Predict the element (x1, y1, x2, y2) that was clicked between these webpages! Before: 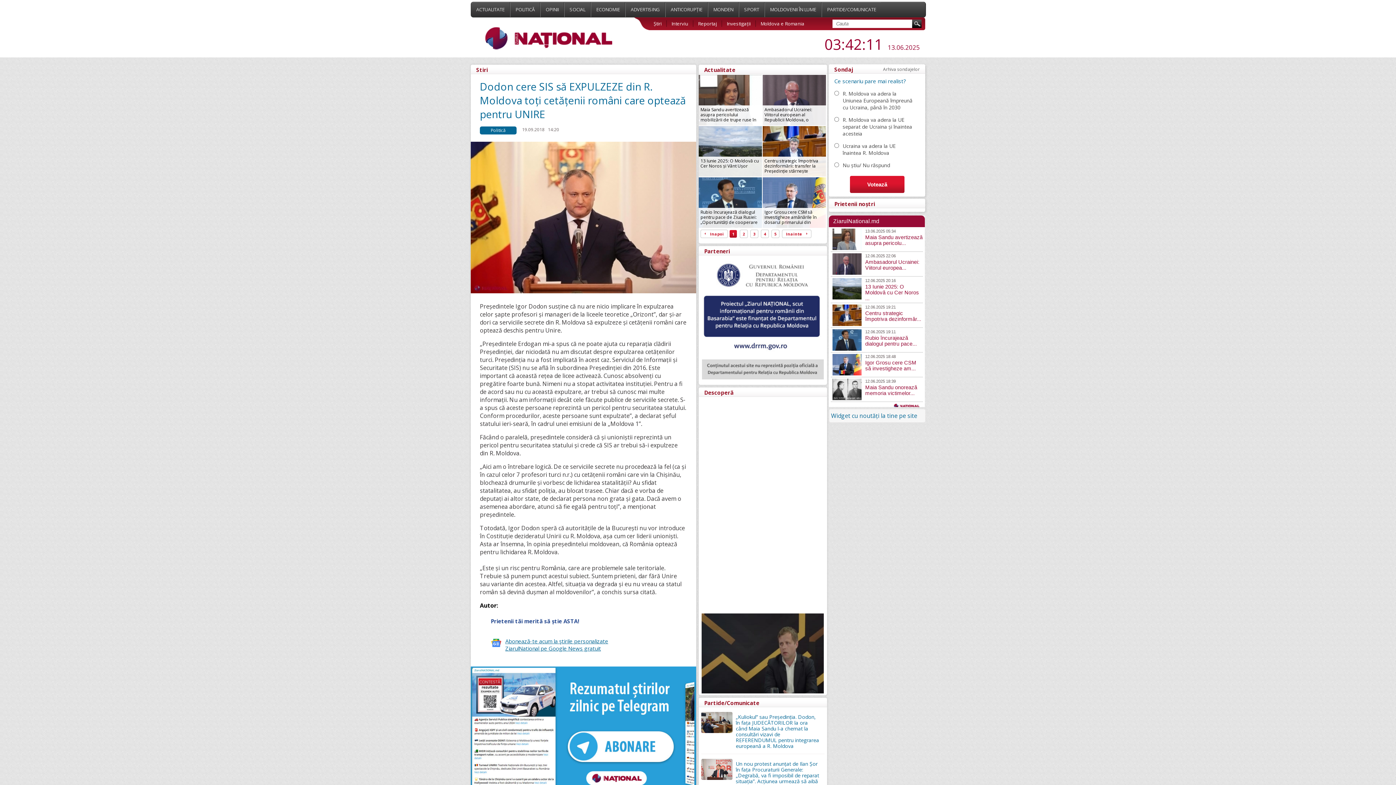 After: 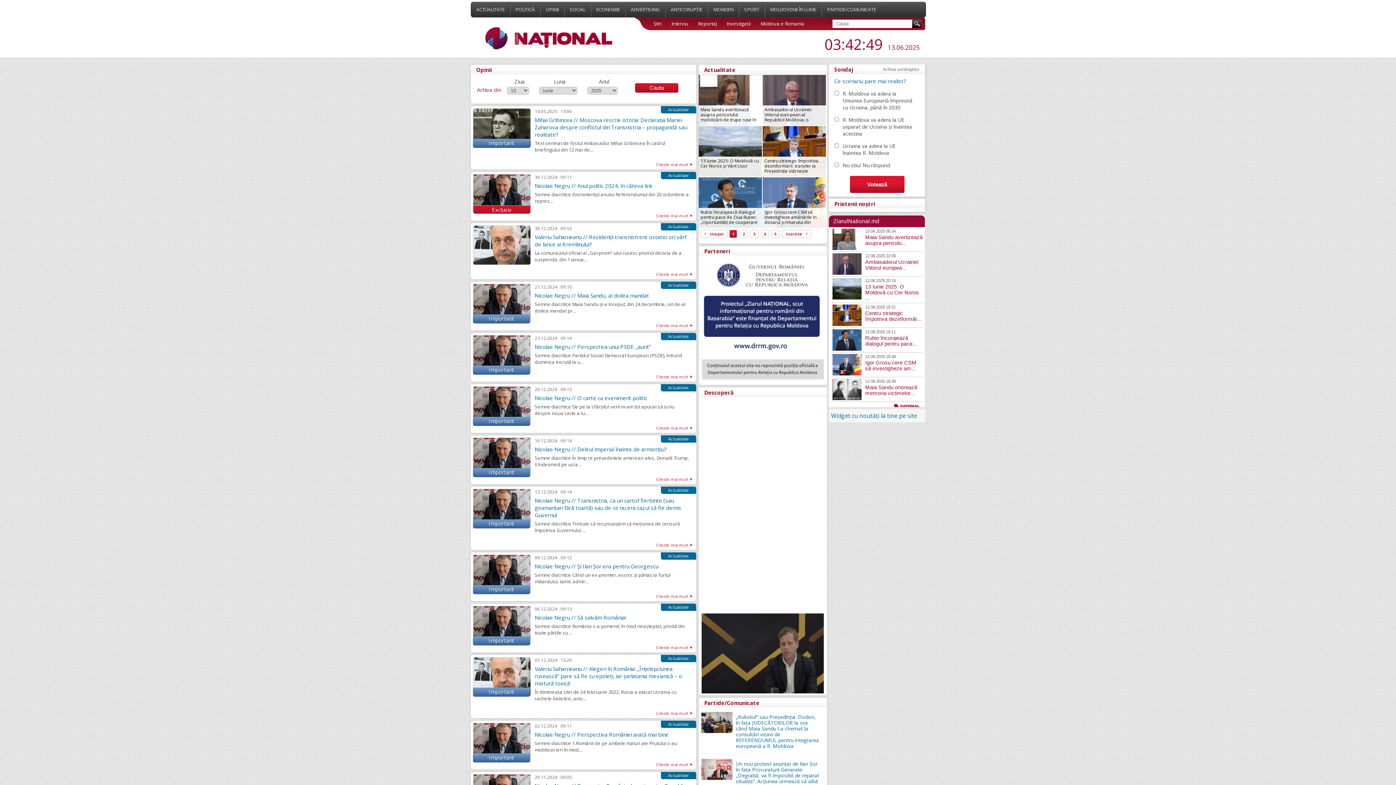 Action: bbox: (540, 2, 564, 17) label: OPINII